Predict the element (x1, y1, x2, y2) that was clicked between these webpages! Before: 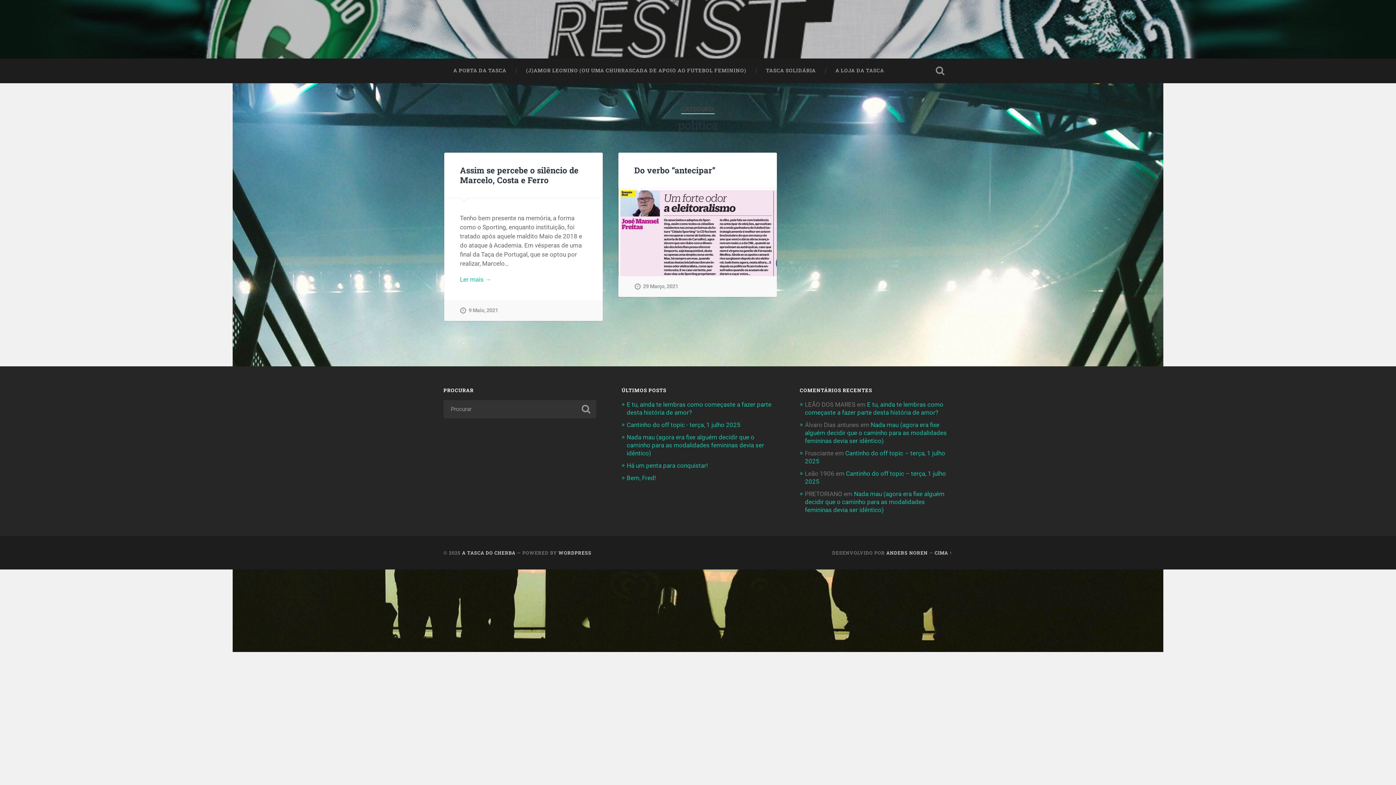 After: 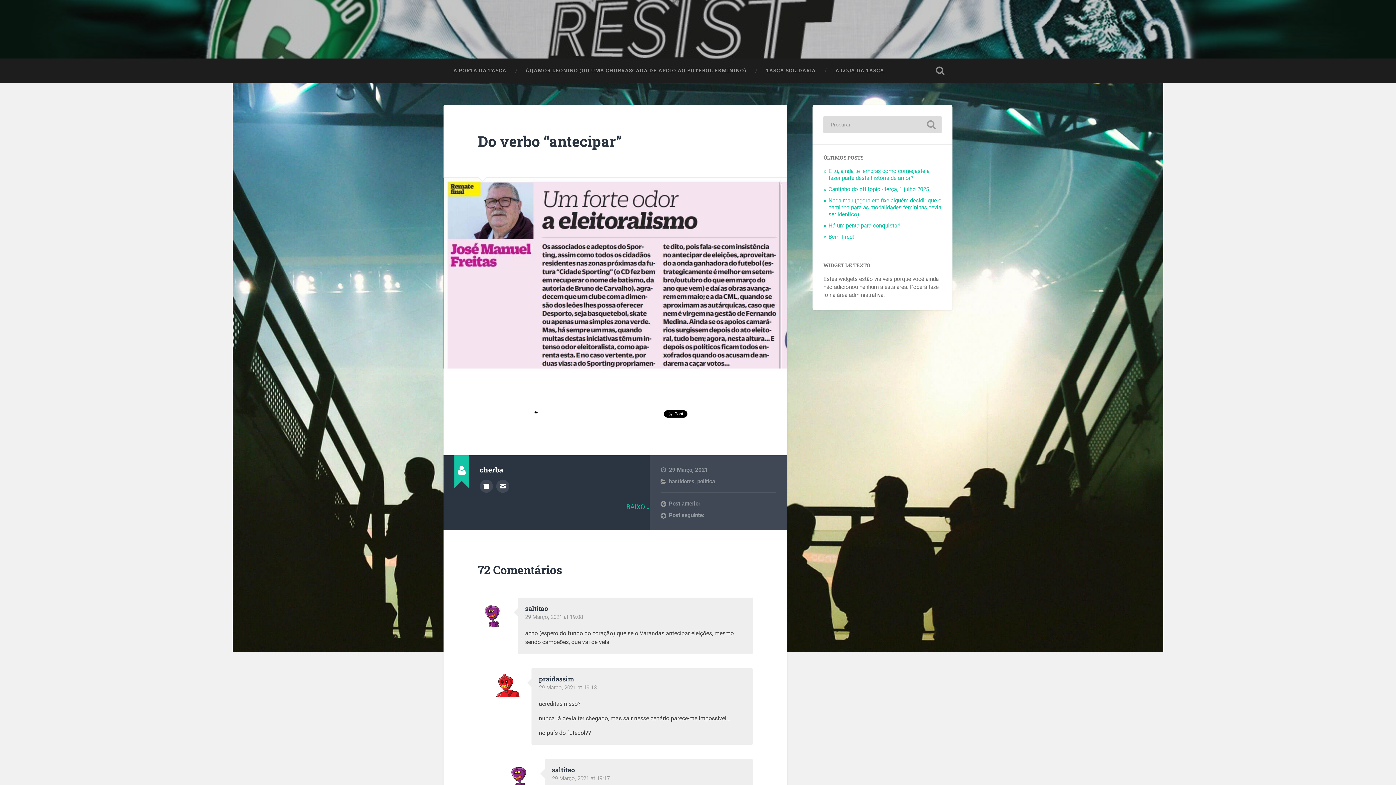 Action: label: Do verbo “antecipar” bbox: (634, 164, 715, 175)